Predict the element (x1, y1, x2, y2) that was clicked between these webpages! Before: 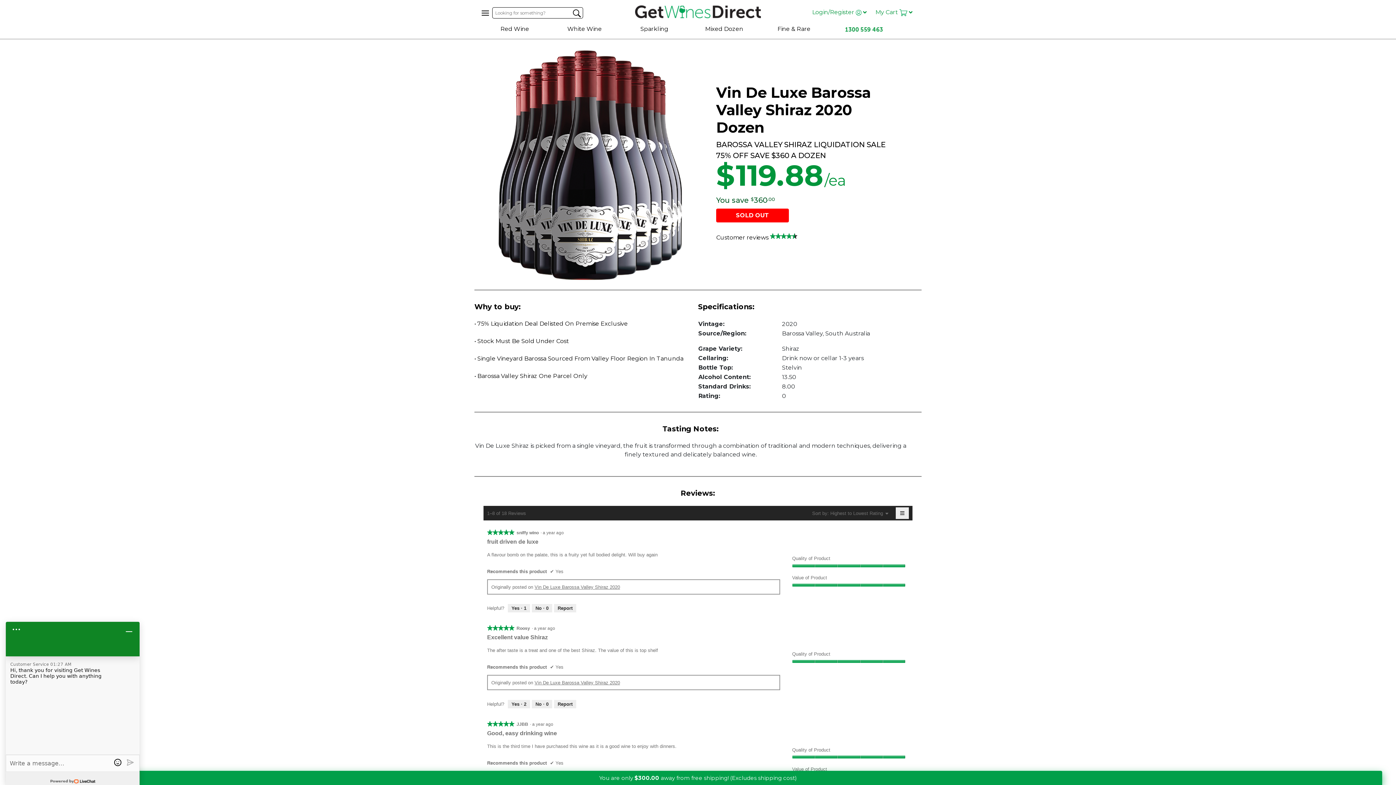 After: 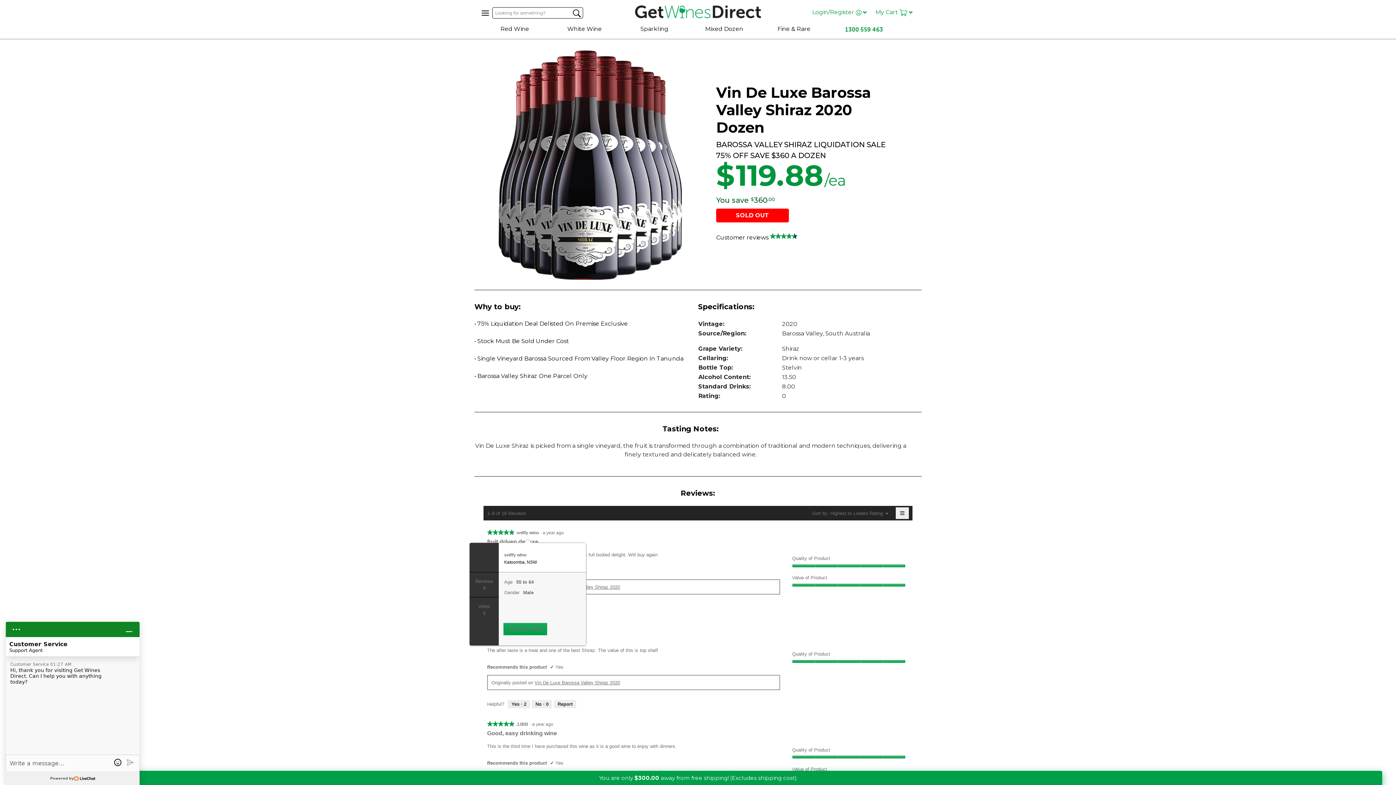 Action: label: sniffy wino bbox: (516, 529, 538, 536)